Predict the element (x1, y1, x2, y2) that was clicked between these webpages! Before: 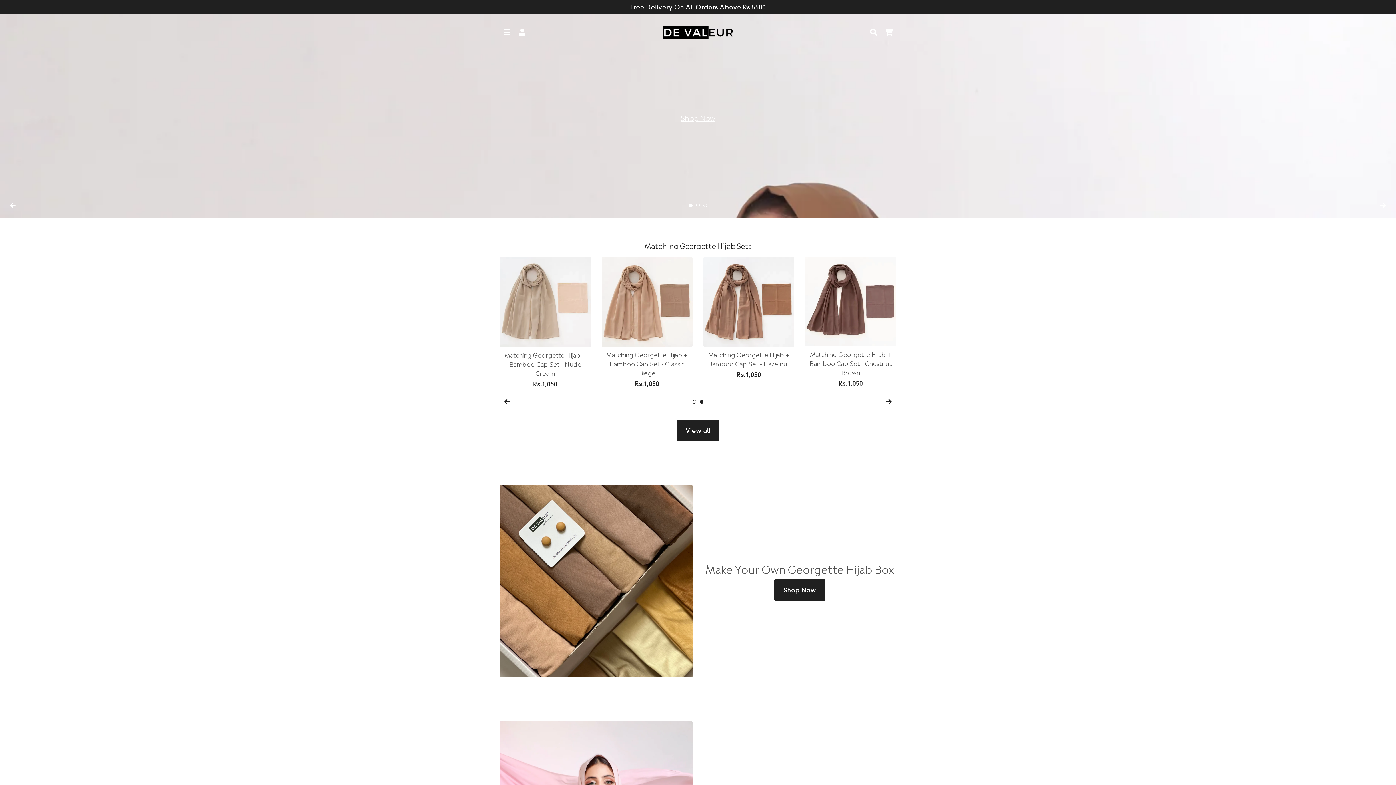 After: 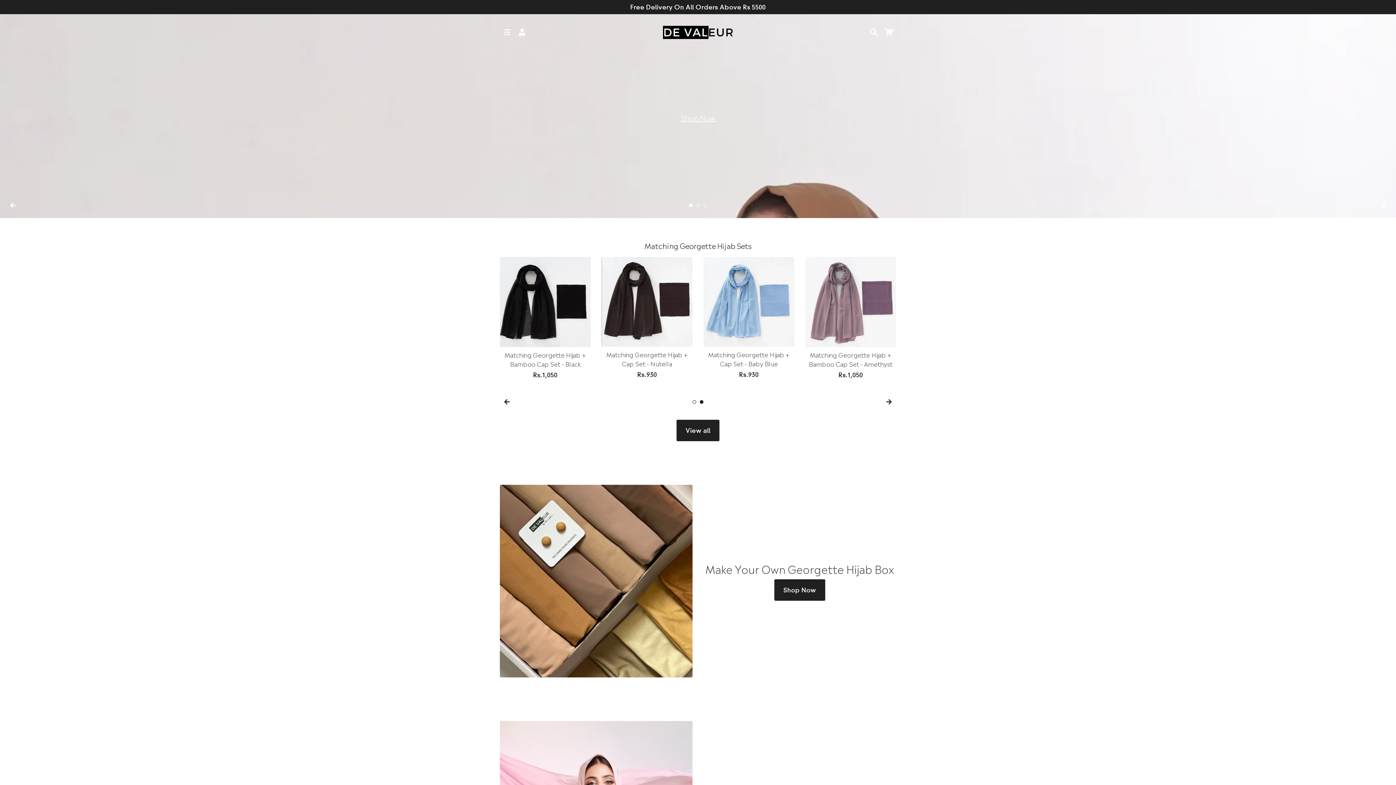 Action: bbox: (882, 394, 896, 409)